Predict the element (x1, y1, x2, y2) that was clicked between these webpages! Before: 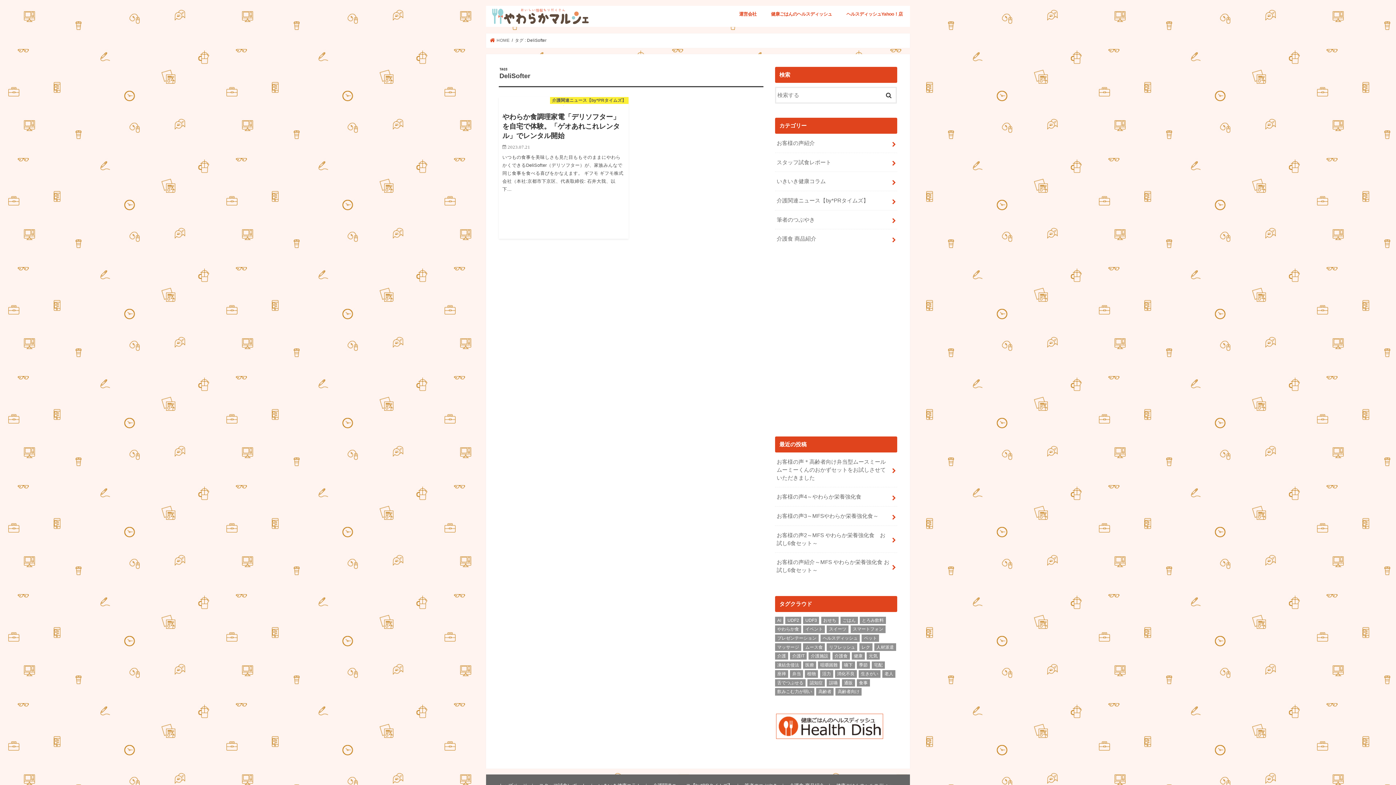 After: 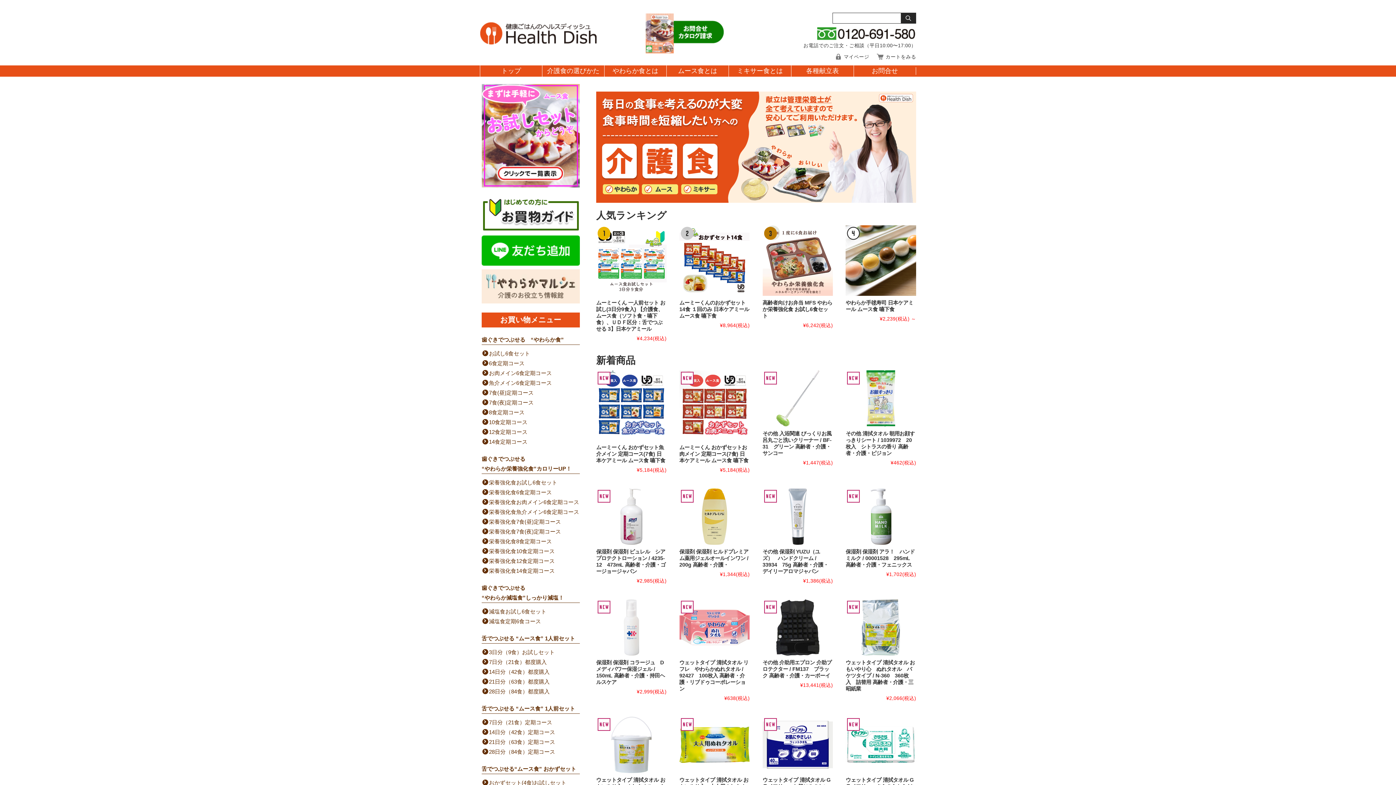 Action: bbox: (763, 5, 839, 21) label: 健康ごはんのヘルスディッシュ